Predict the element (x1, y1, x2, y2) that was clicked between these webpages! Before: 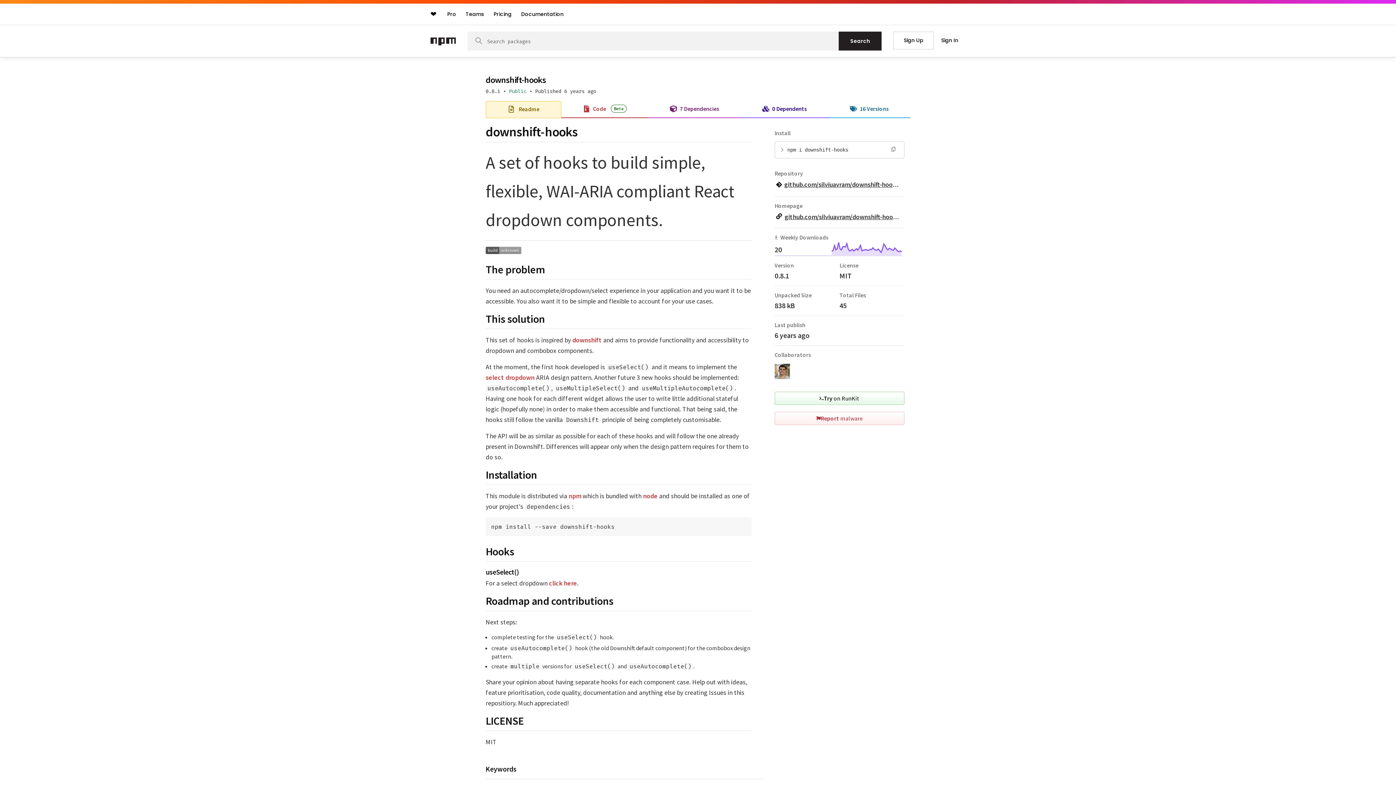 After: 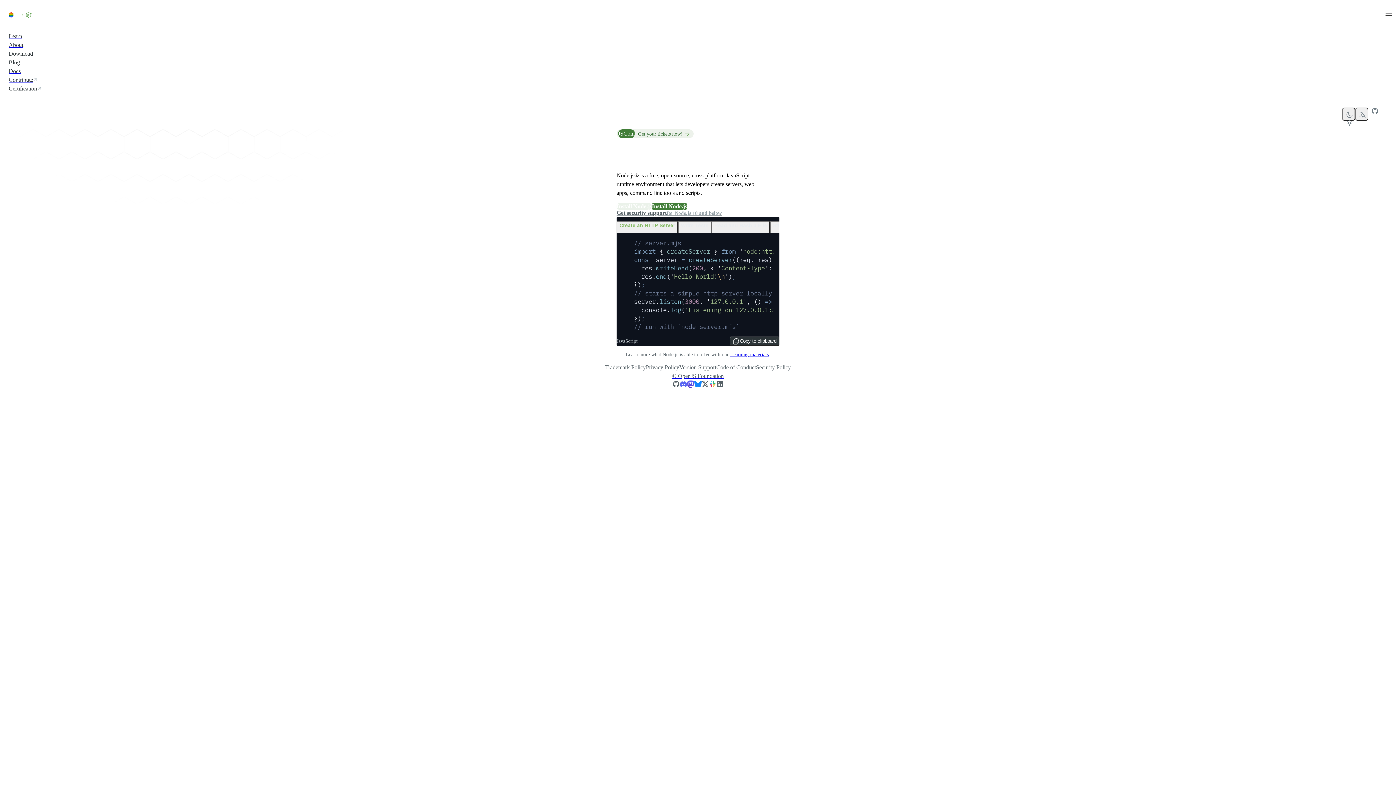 Action: label: node bbox: (643, 492, 657, 500)